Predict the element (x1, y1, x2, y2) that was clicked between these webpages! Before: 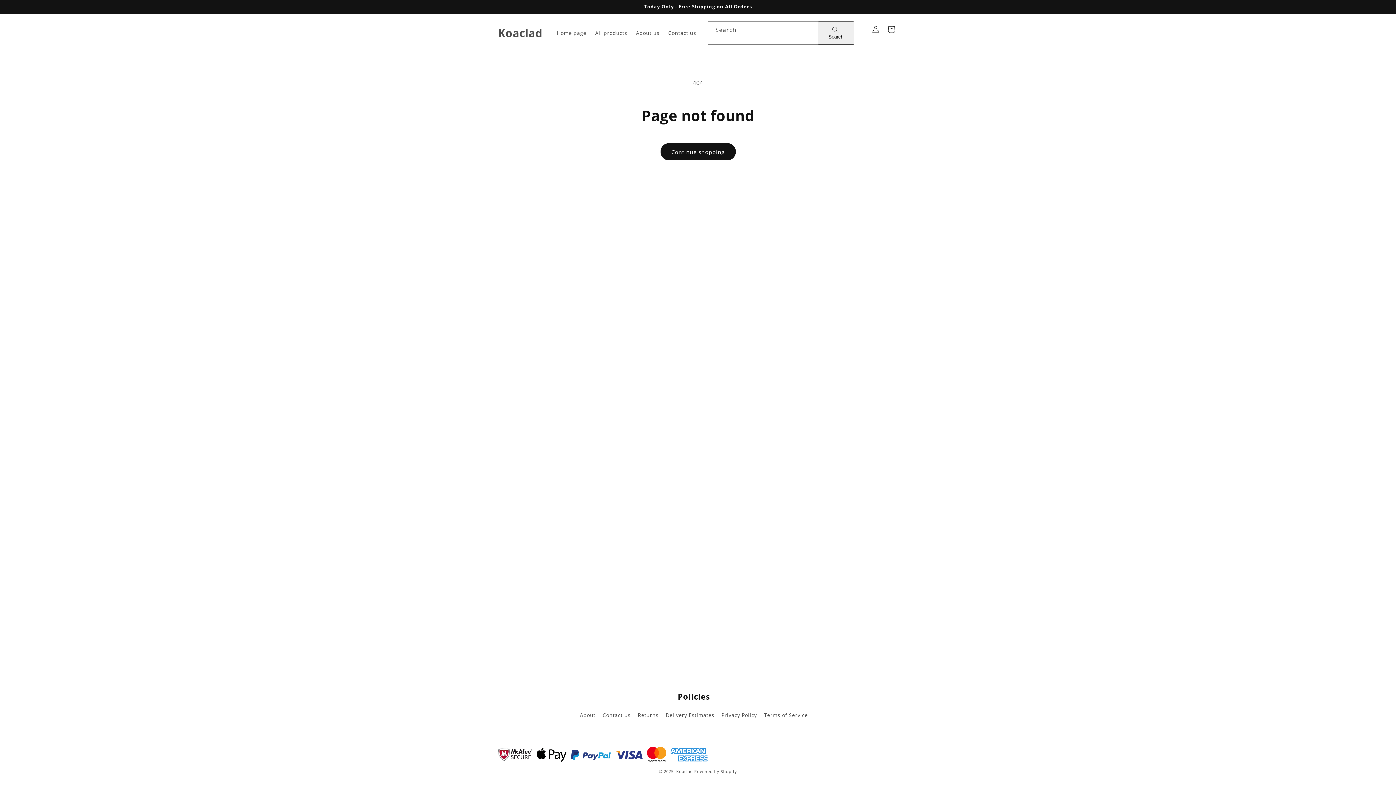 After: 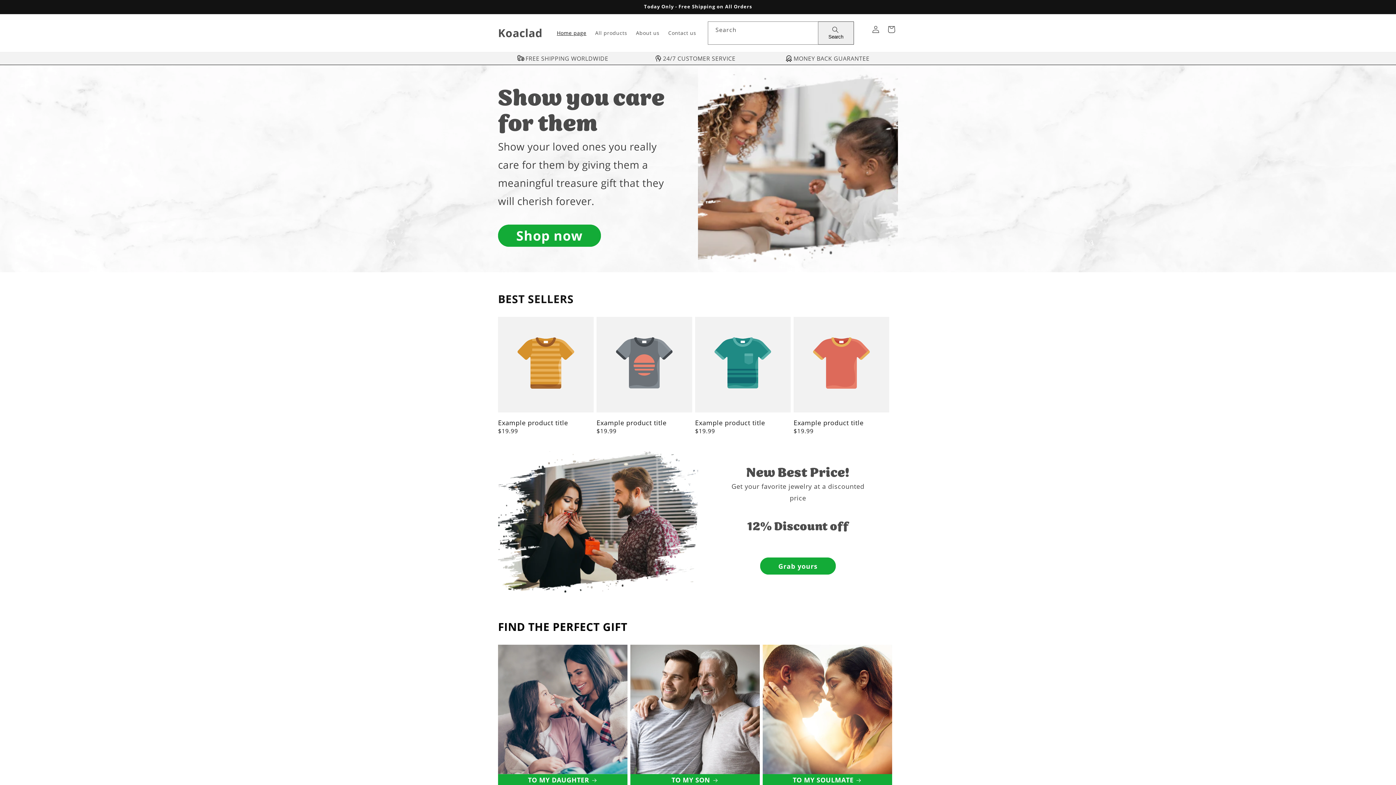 Action: label: Home page bbox: (552, 25, 590, 40)